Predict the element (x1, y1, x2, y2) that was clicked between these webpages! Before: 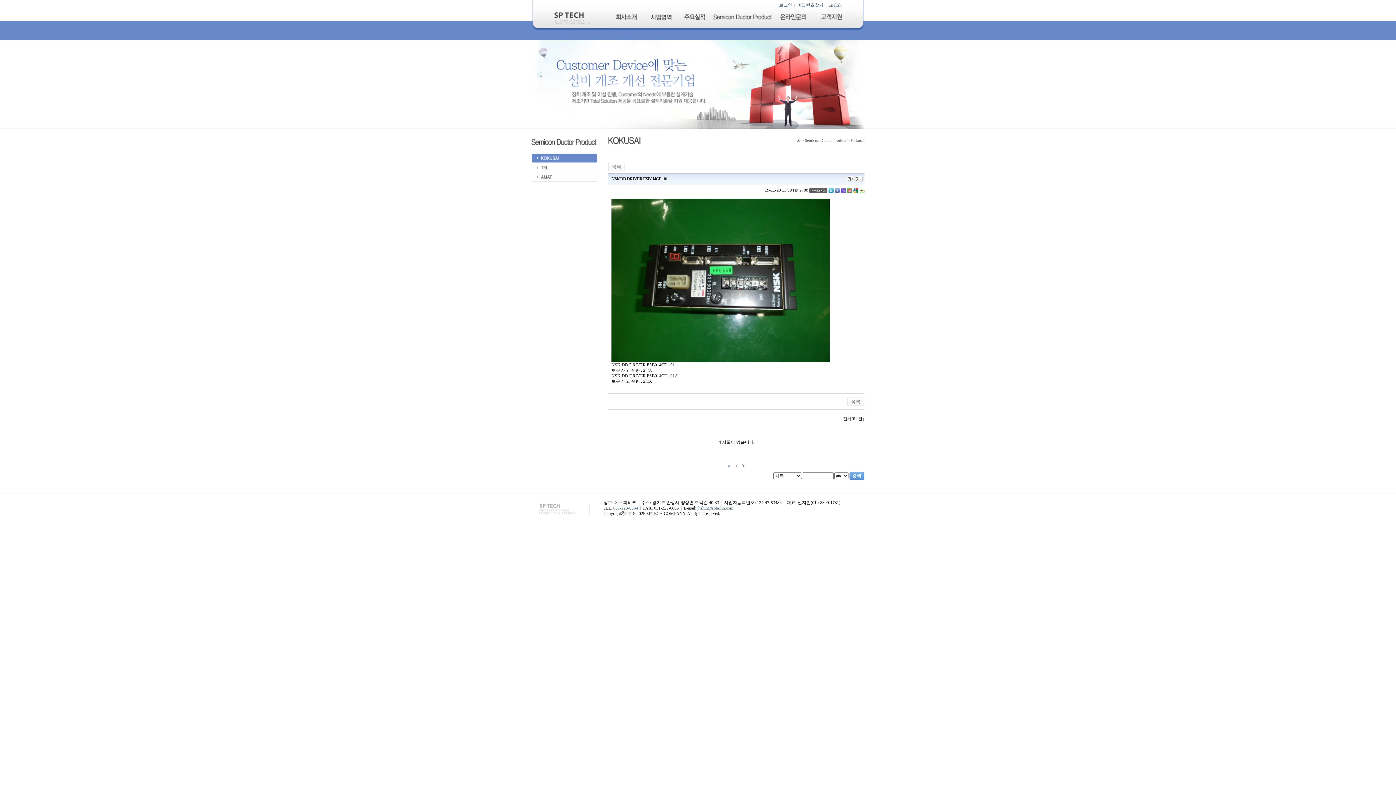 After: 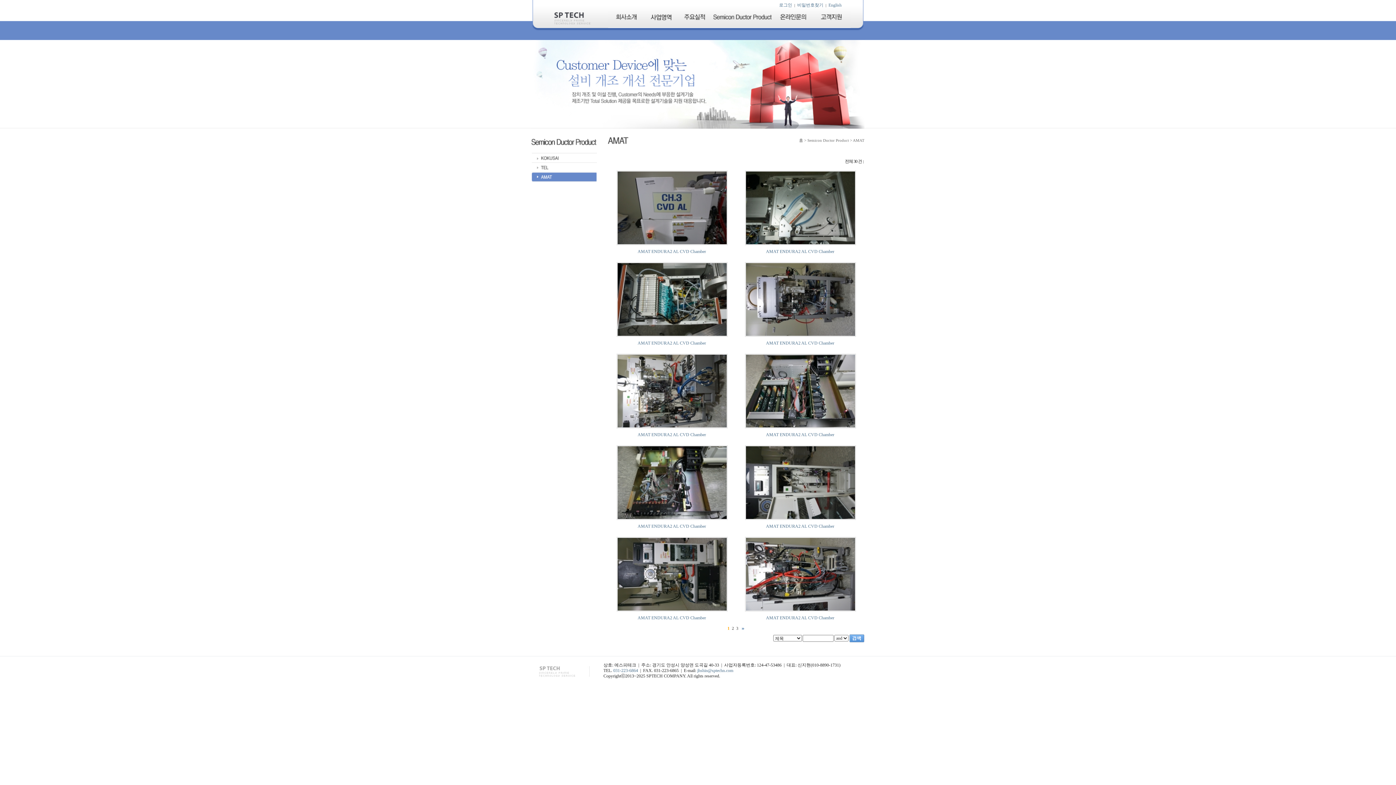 Action: bbox: (531, 177, 597, 182)